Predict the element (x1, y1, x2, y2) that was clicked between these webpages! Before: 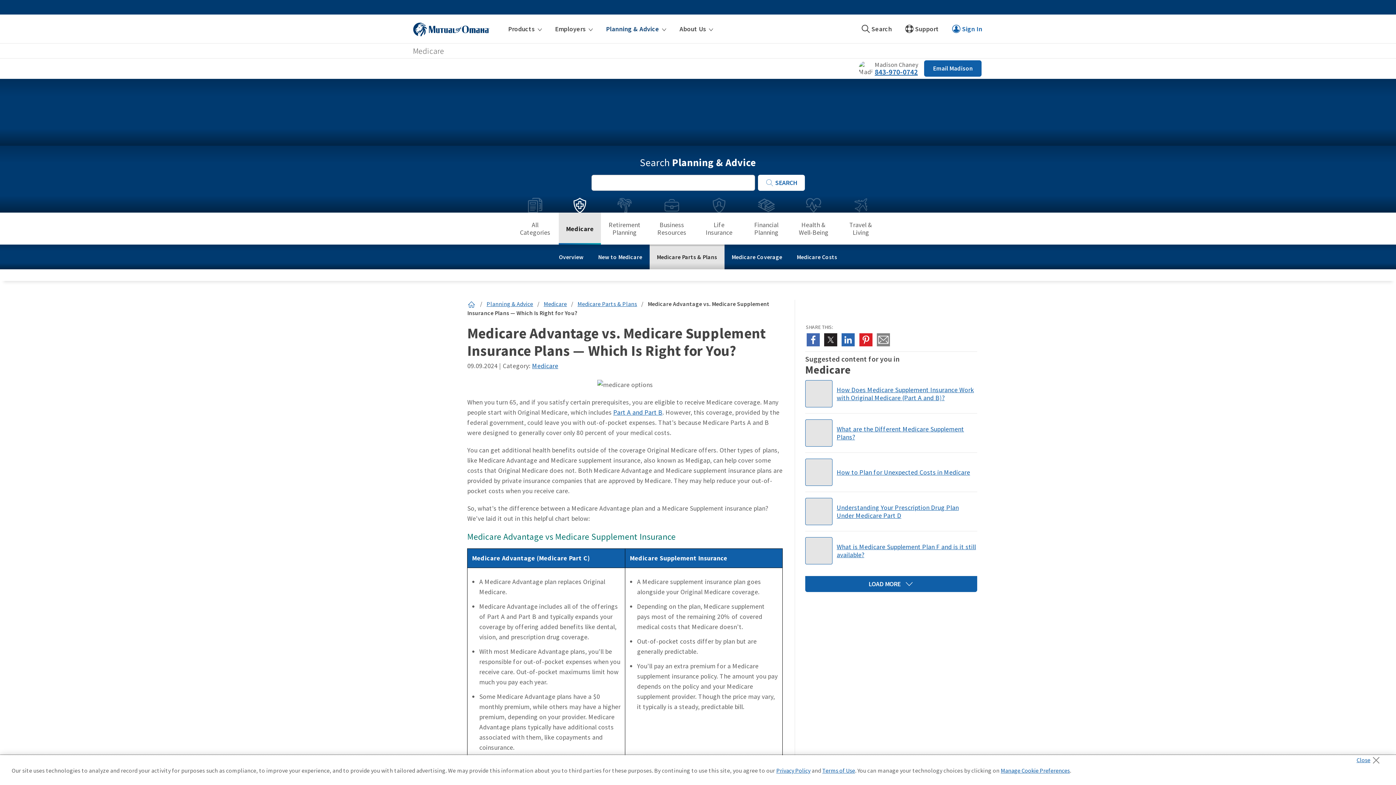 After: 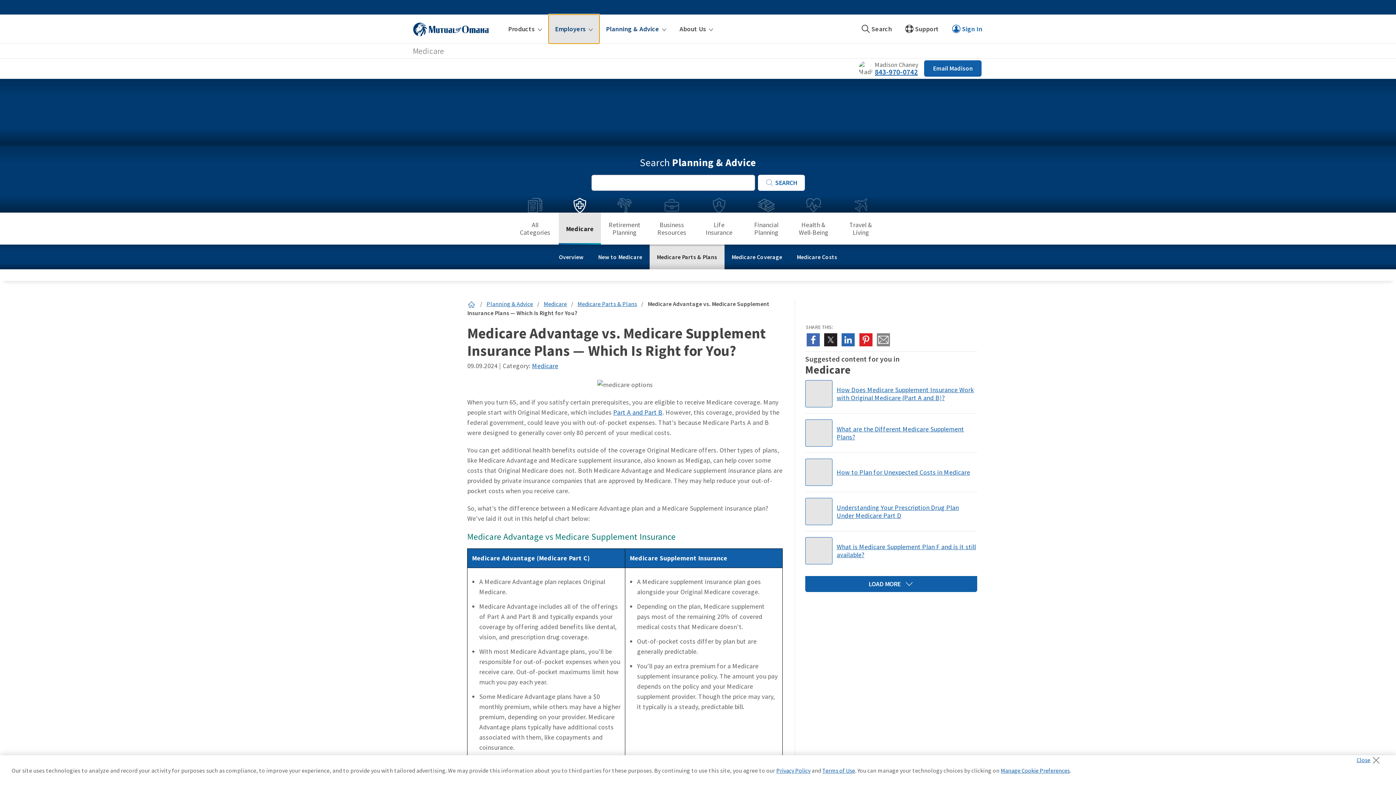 Action: bbox: (548, 14, 599, 43) label: Employers